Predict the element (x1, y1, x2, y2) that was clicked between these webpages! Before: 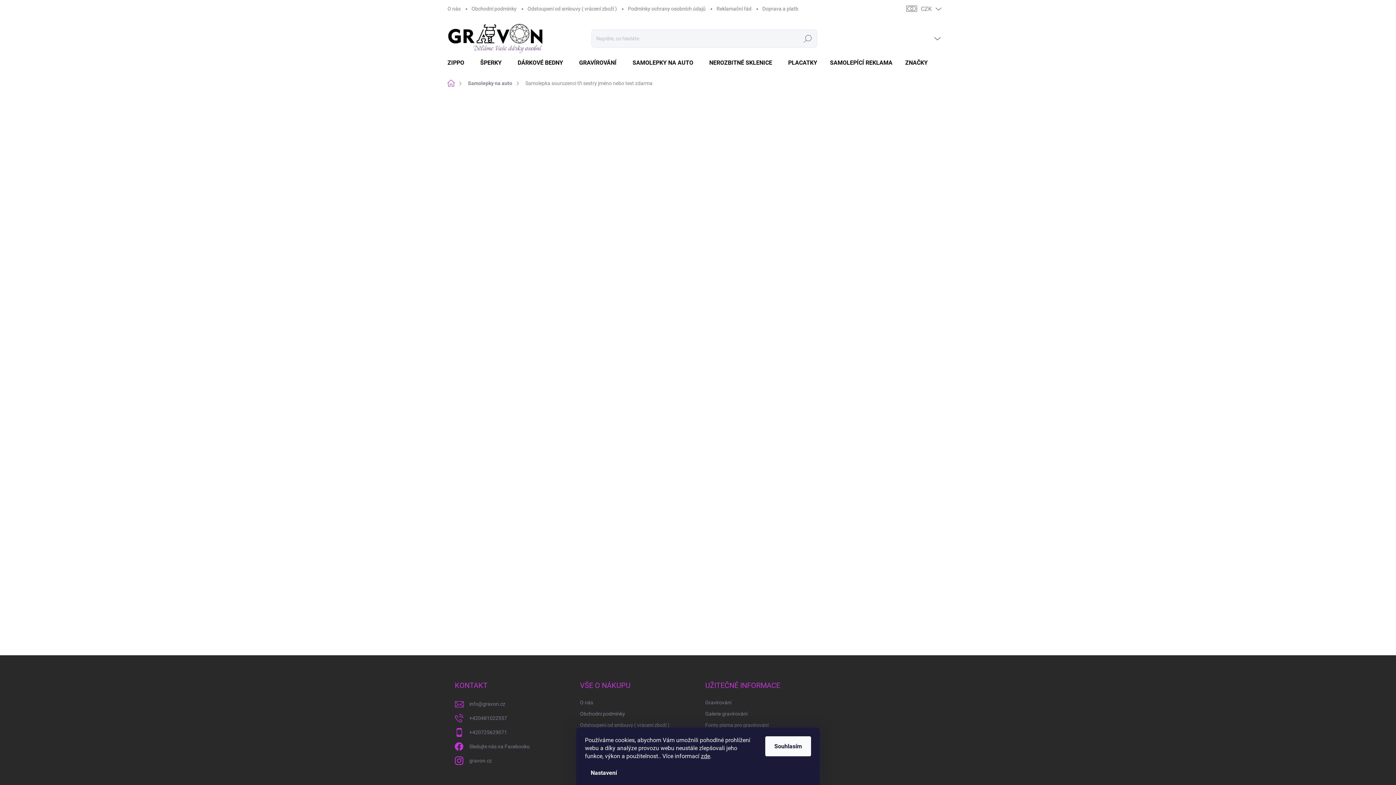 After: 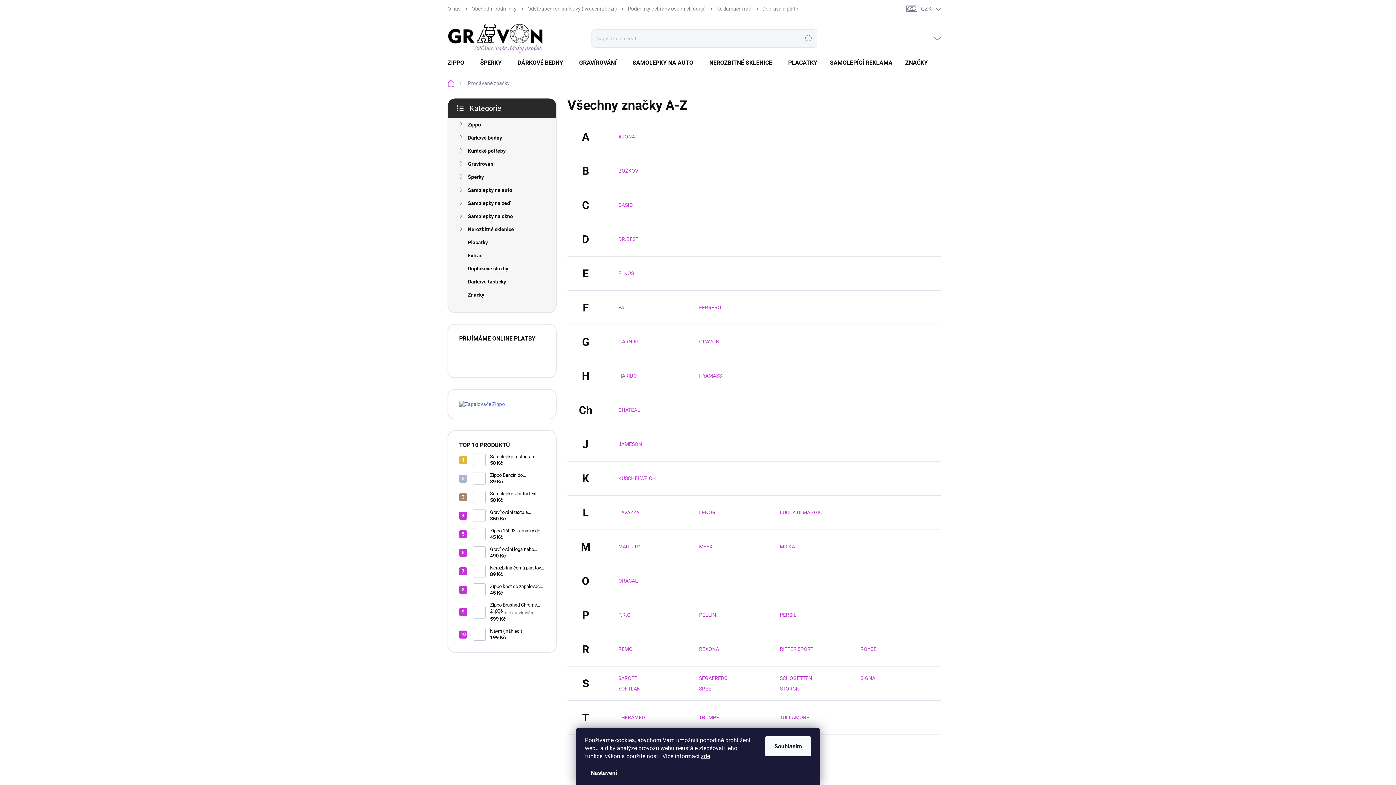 Action: bbox: (898, 52, 936, 73) label: ZNAČKY